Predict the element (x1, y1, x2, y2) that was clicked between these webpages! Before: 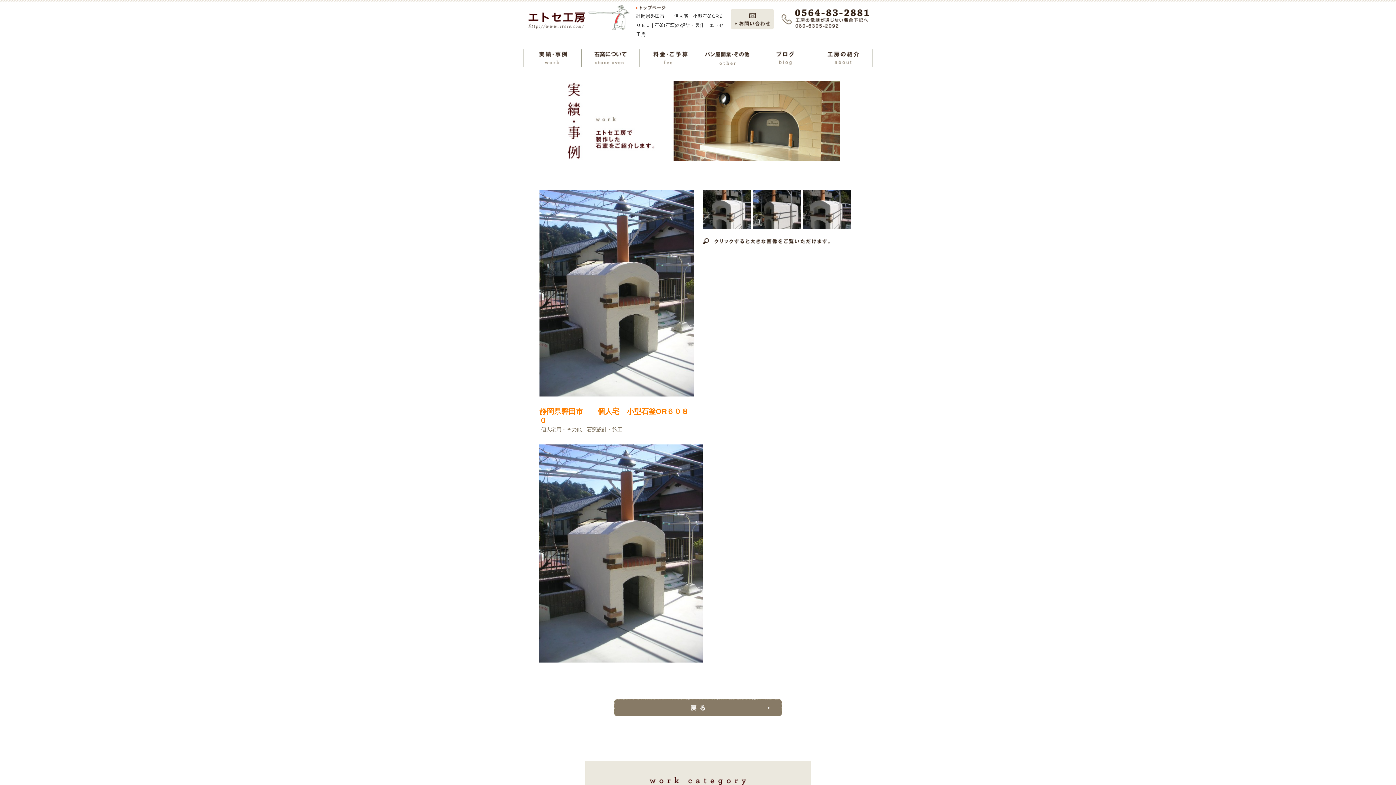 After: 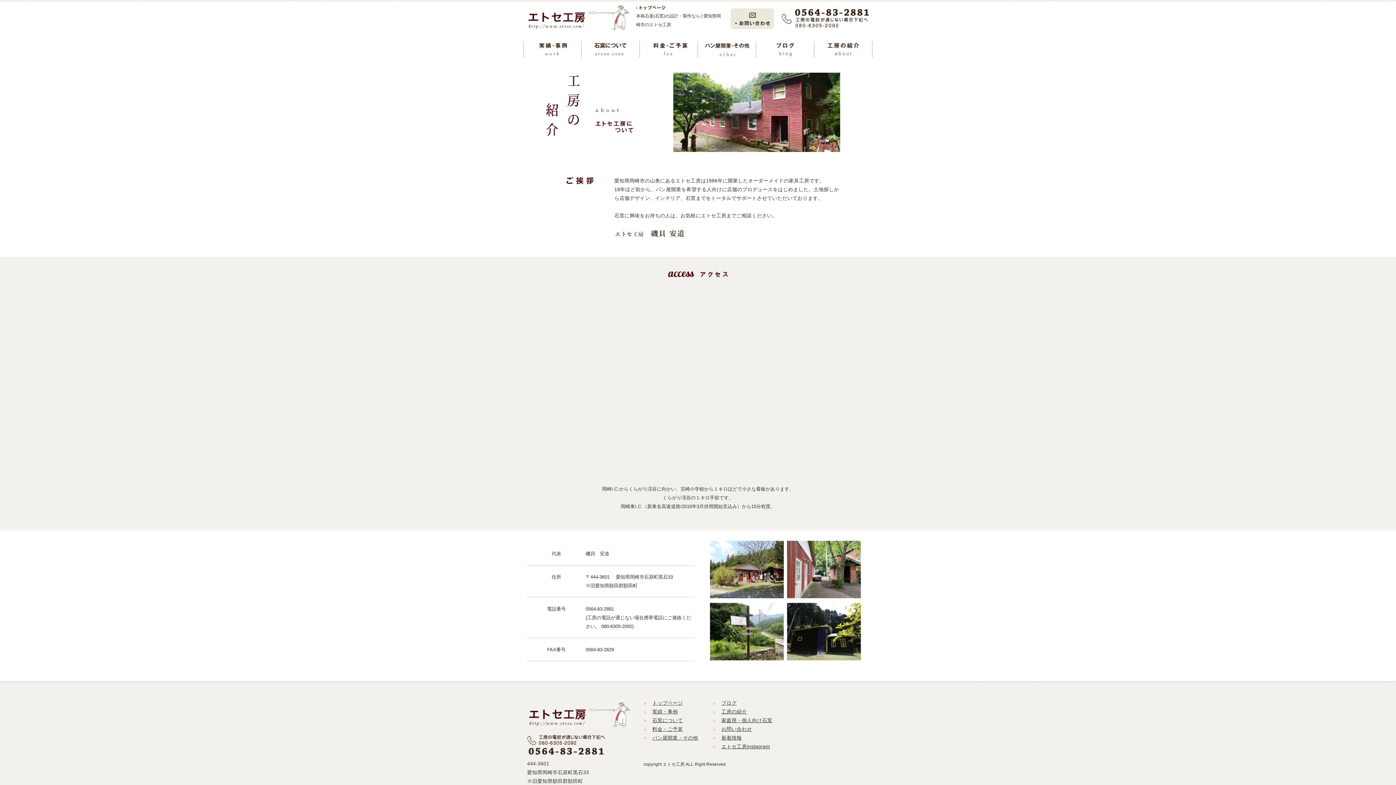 Action: bbox: (819, 49, 867, 66)